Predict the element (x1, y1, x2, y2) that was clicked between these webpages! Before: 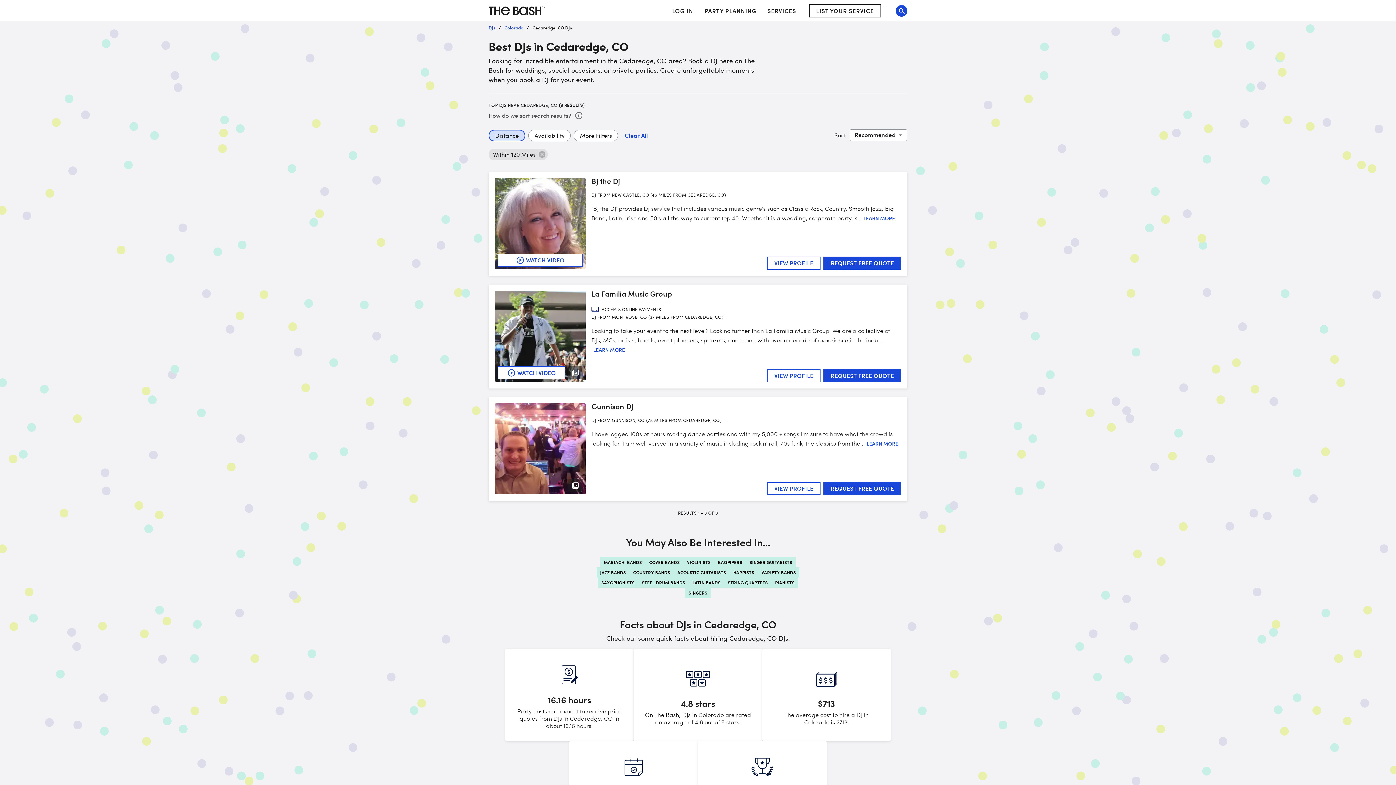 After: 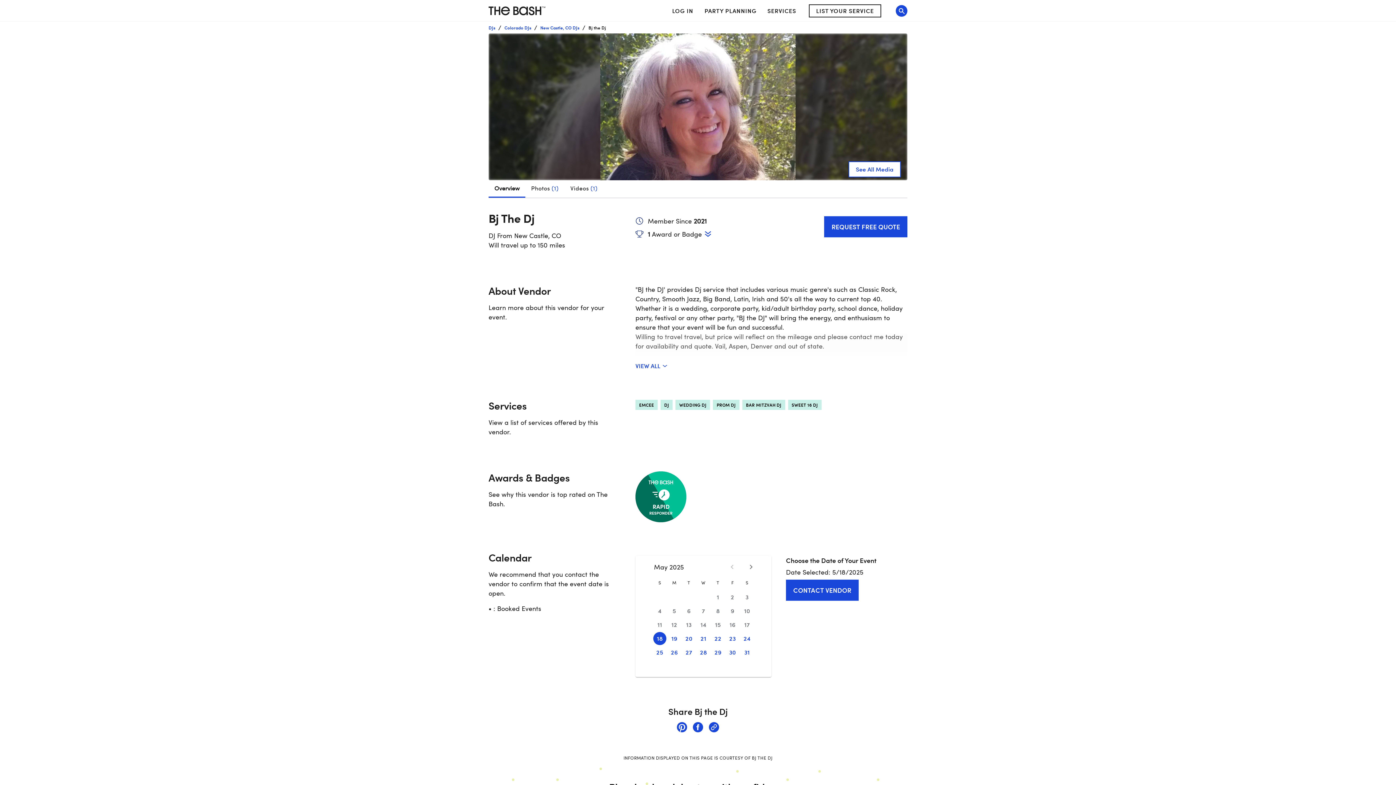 Action: label: WATCH VIDEO
Bj the Dj
DJ FROM NEW CASTLE, CO (46 MILES FROM CEDAREDGE, CO)

"BJ the DJ' provides Dj service that includes various music genre's such as Classic Rock, Country, Smooth Jazz, Big Band, Latin, Irish and 50's all the way to current top 40. Whether it is a wedding, corporate party, k...

LEARN MORE
VIEW PROFILE
REQUEST FREE QUOTE bbox: (488, 171, 907, 275)